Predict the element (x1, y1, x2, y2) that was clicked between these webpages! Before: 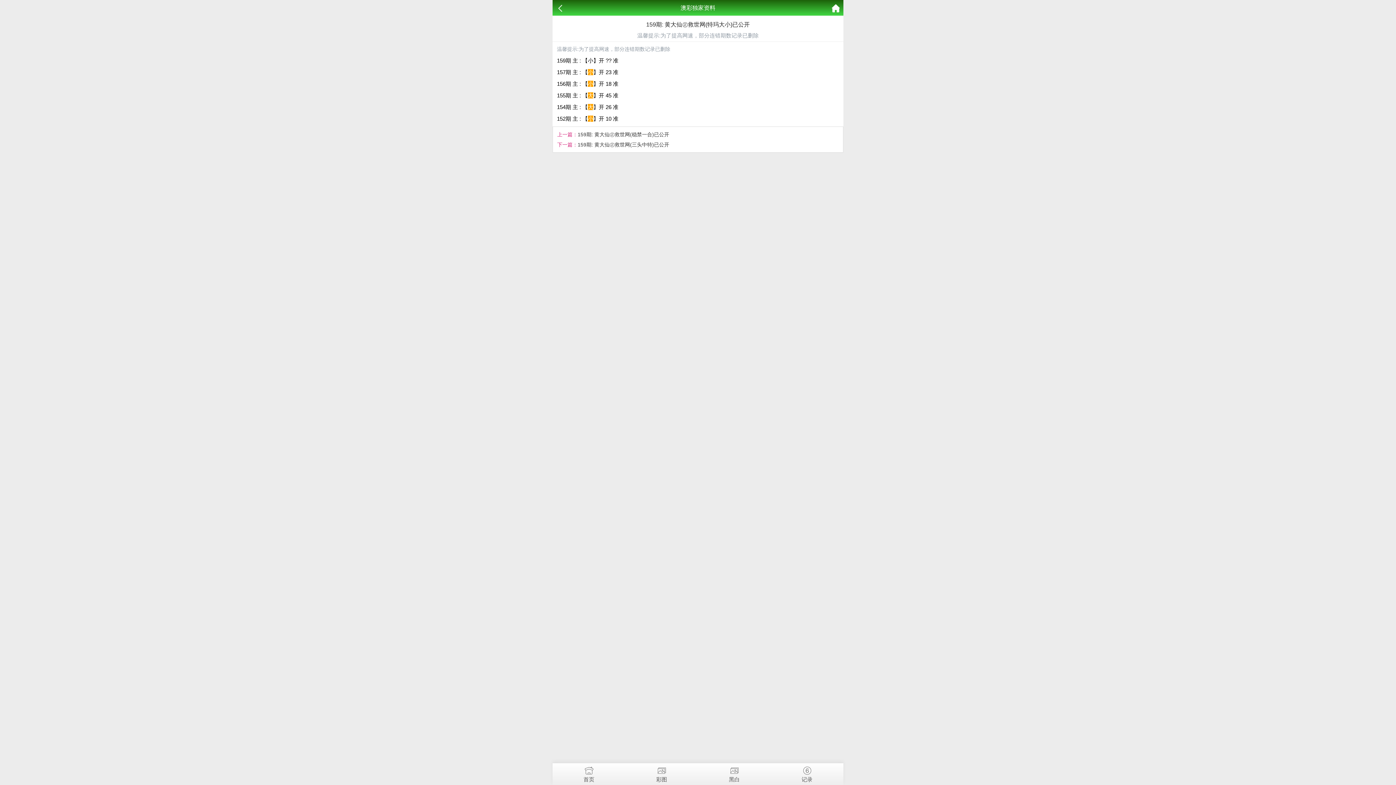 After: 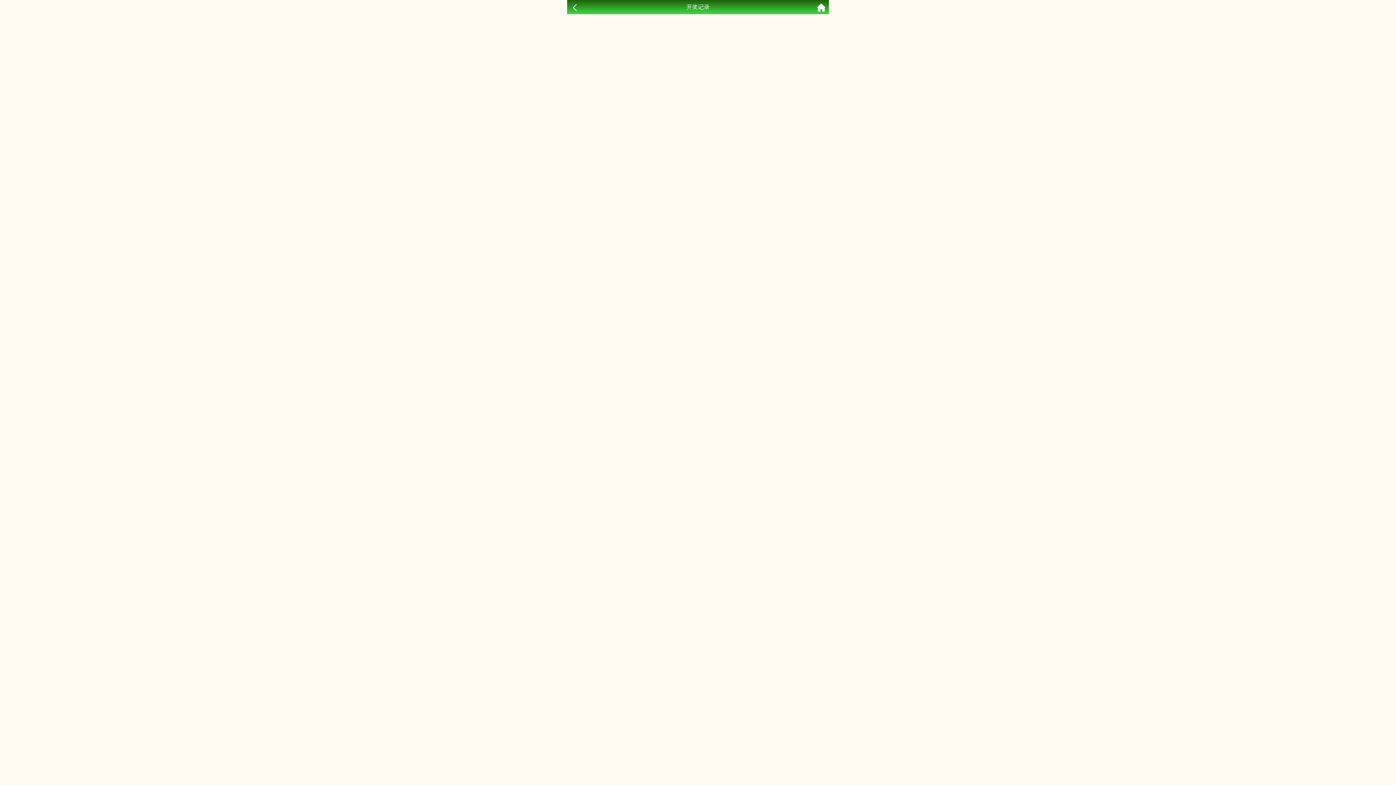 Action: bbox: (770, 763, 843, 782) label: 记录